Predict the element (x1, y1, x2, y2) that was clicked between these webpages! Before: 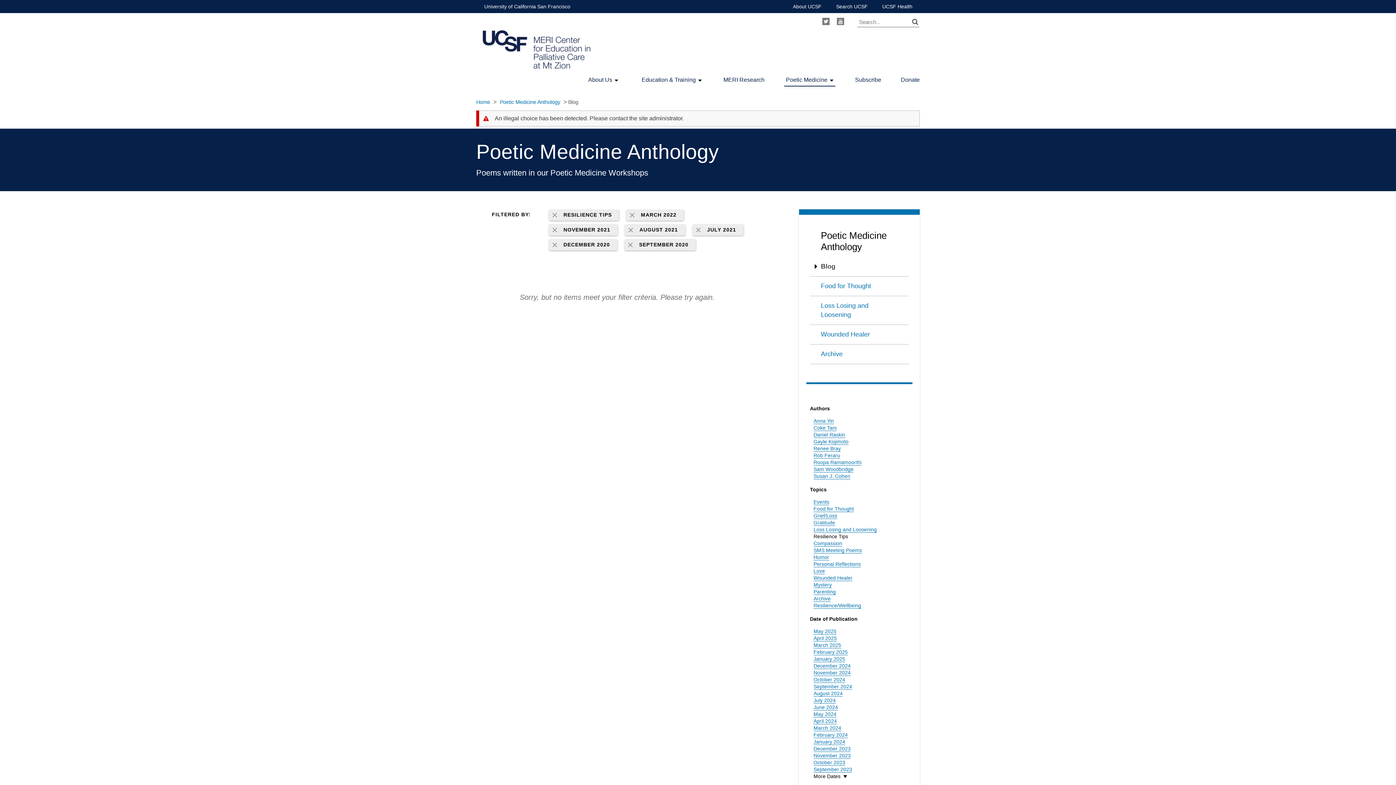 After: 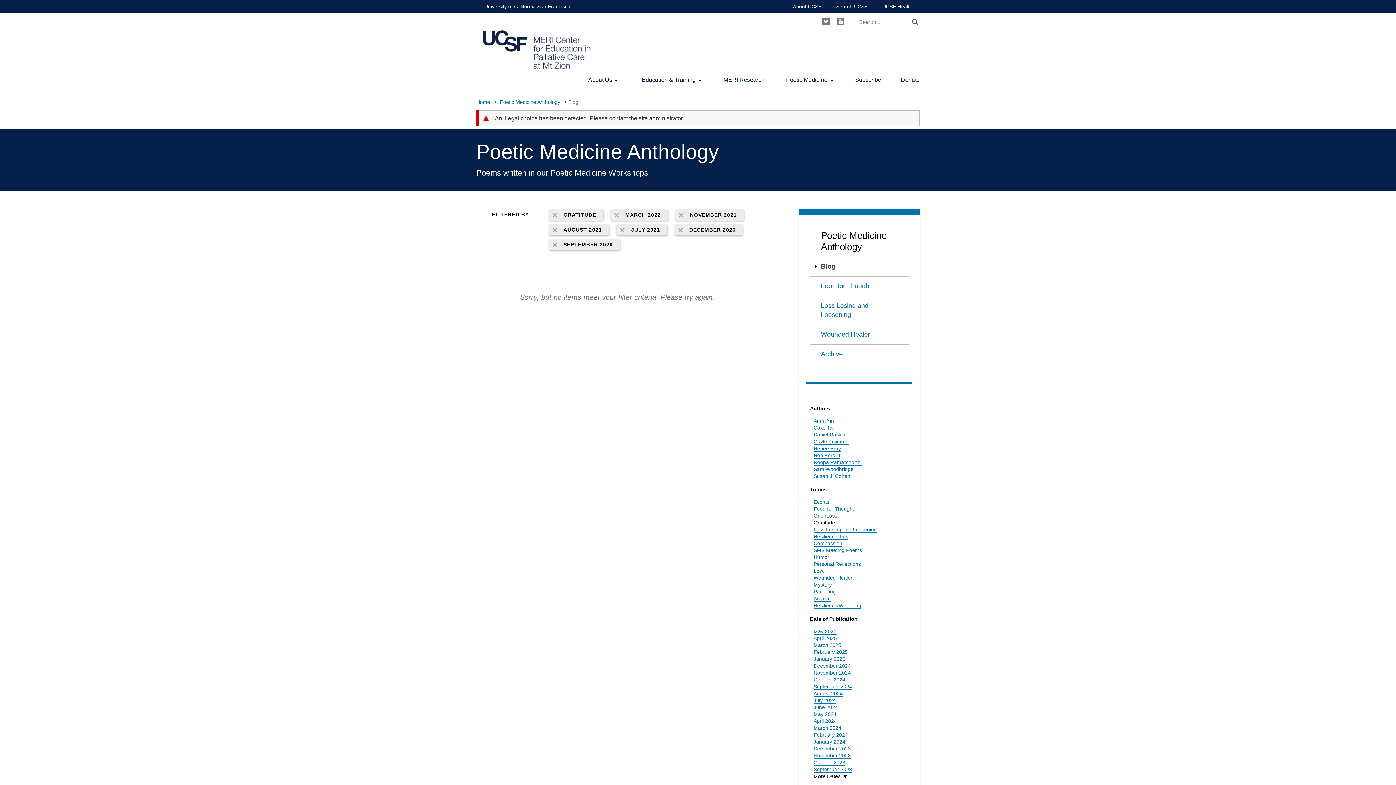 Action: bbox: (813, 519, 835, 526) label: Gratitude